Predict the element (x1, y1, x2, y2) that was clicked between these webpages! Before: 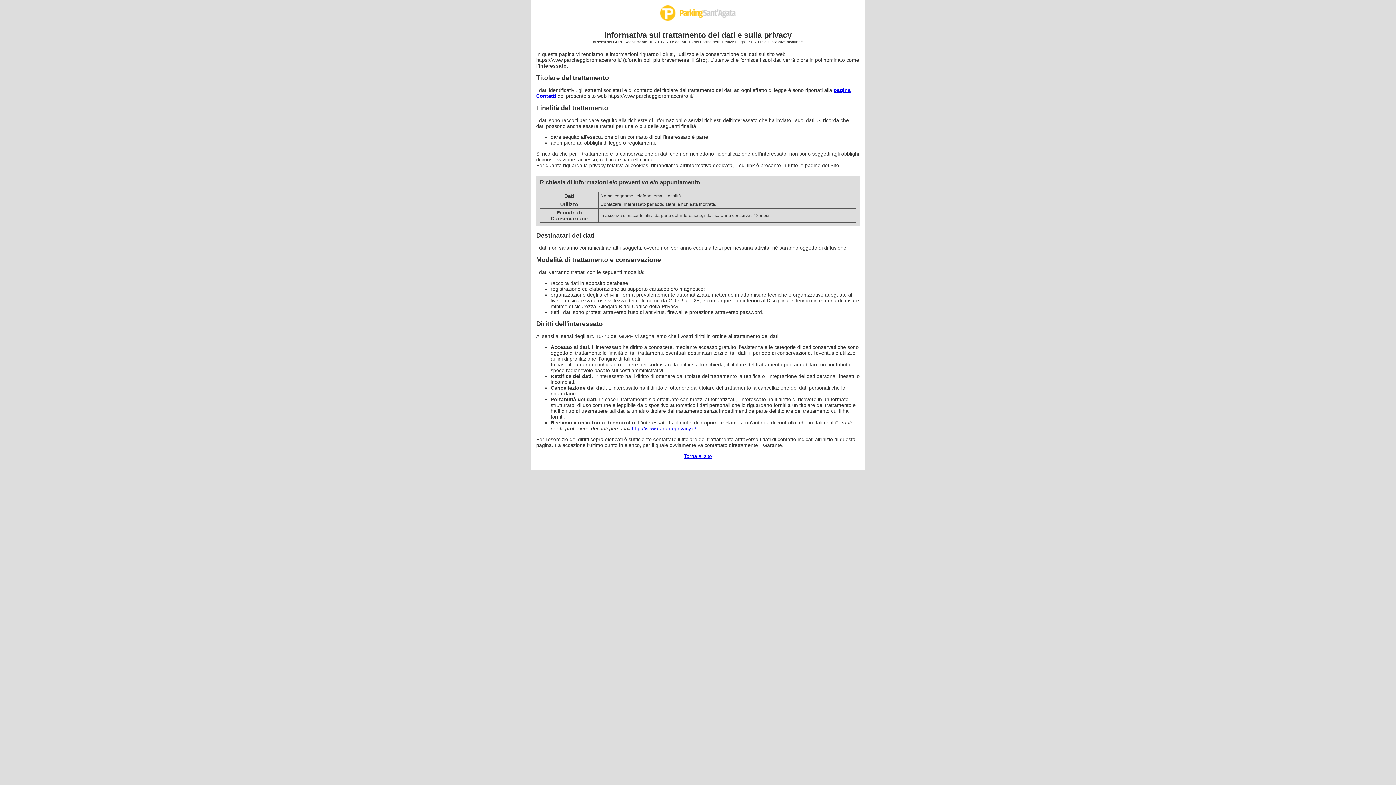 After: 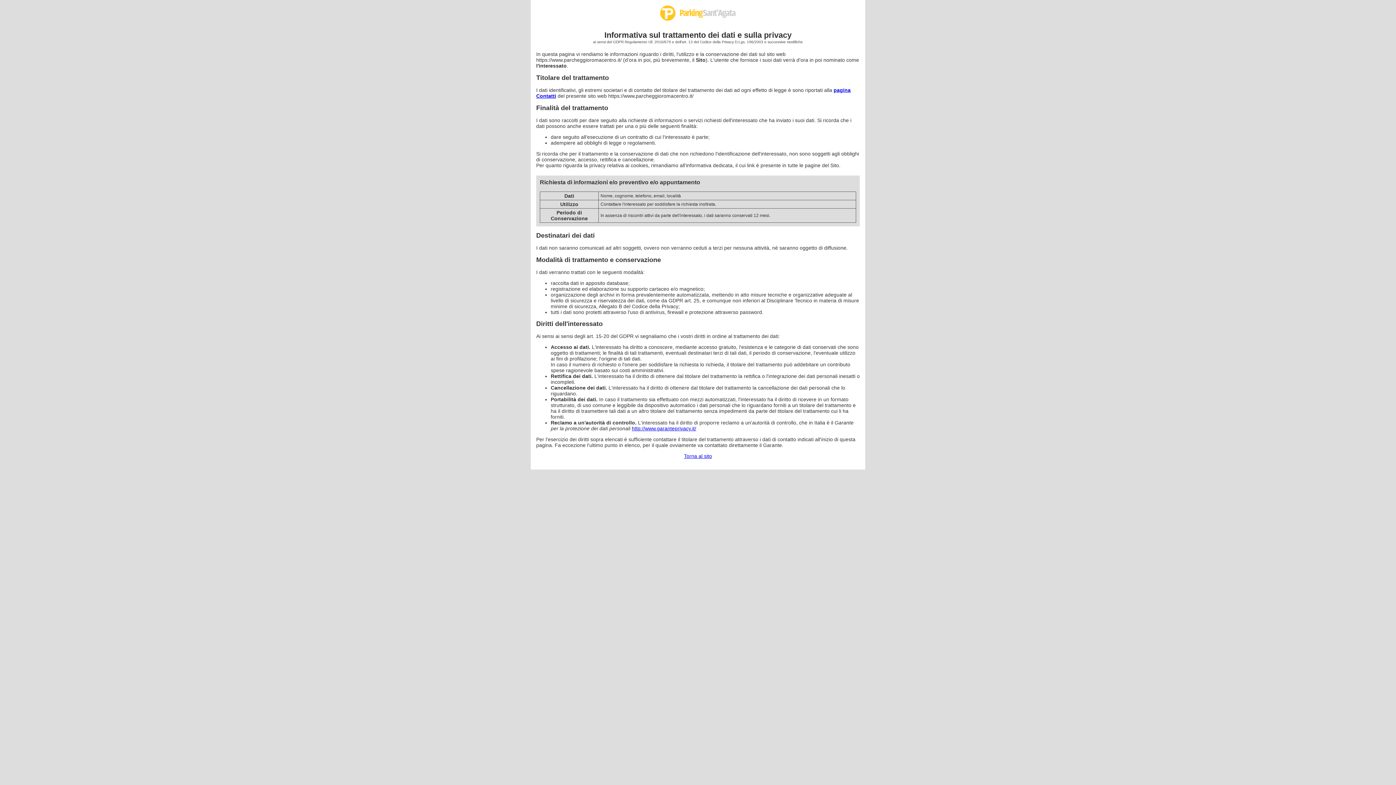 Action: bbox: (632, 425, 696, 431) label: http://www.garanteprivacy.it/